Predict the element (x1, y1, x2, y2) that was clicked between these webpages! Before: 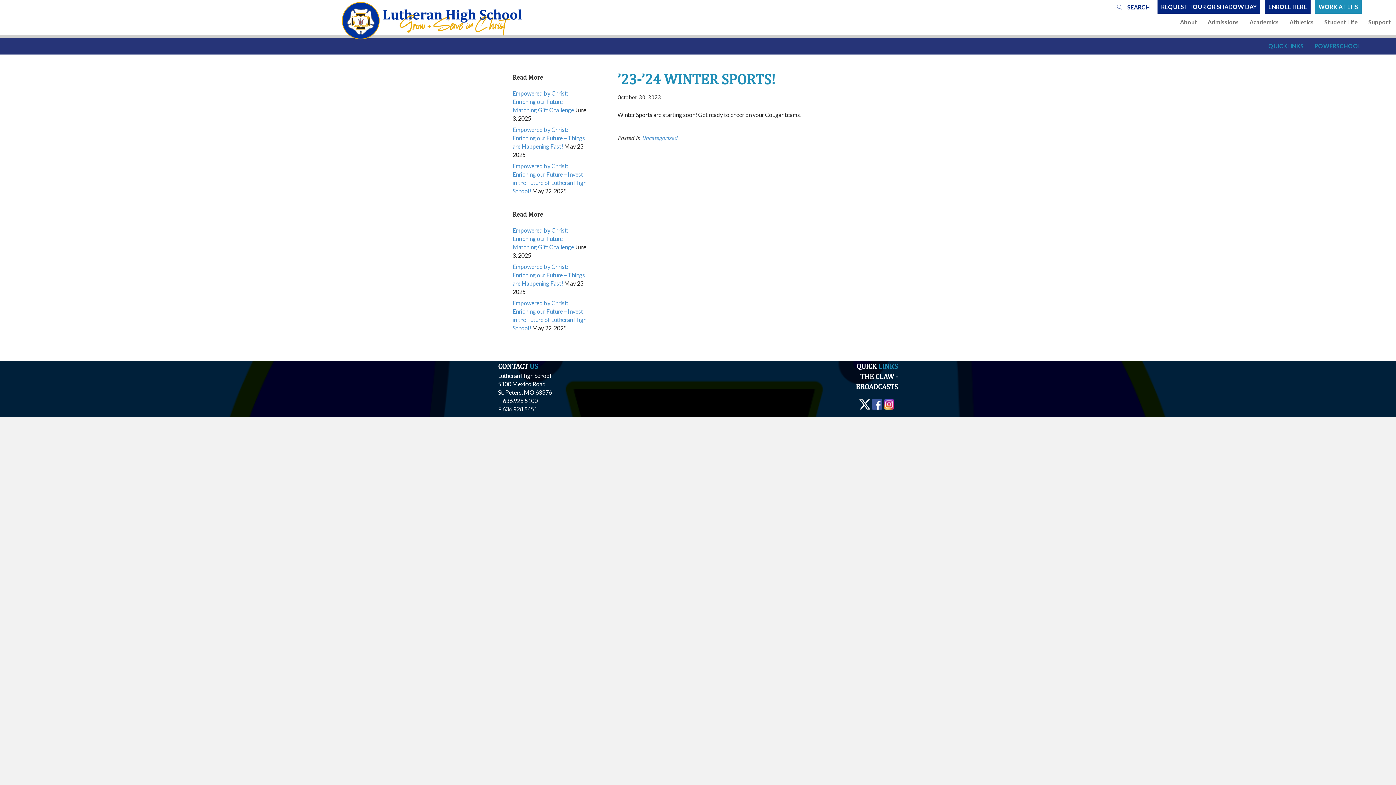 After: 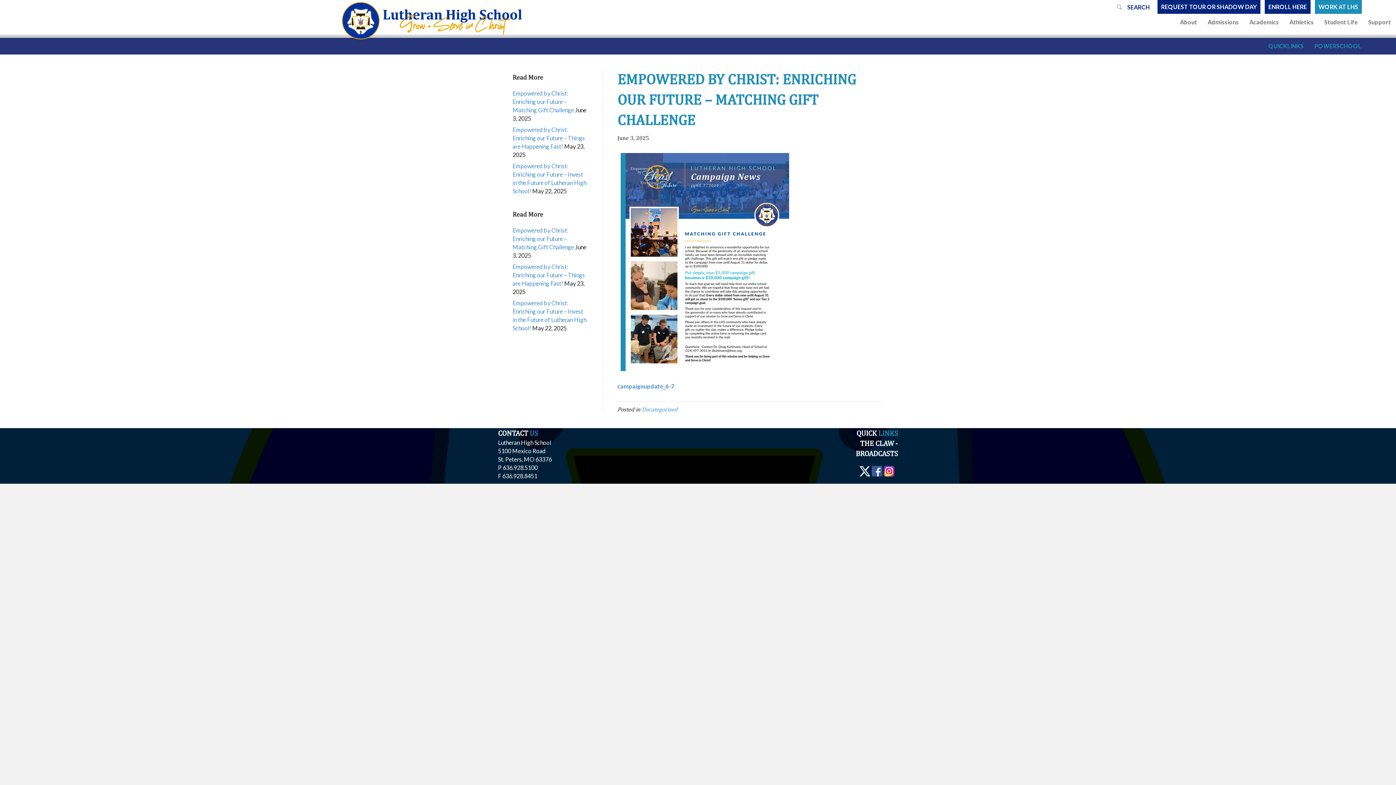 Action: label: Empowered by Christ: Enriching our Future – Matching Gift Challenge bbox: (512, 89, 574, 113)